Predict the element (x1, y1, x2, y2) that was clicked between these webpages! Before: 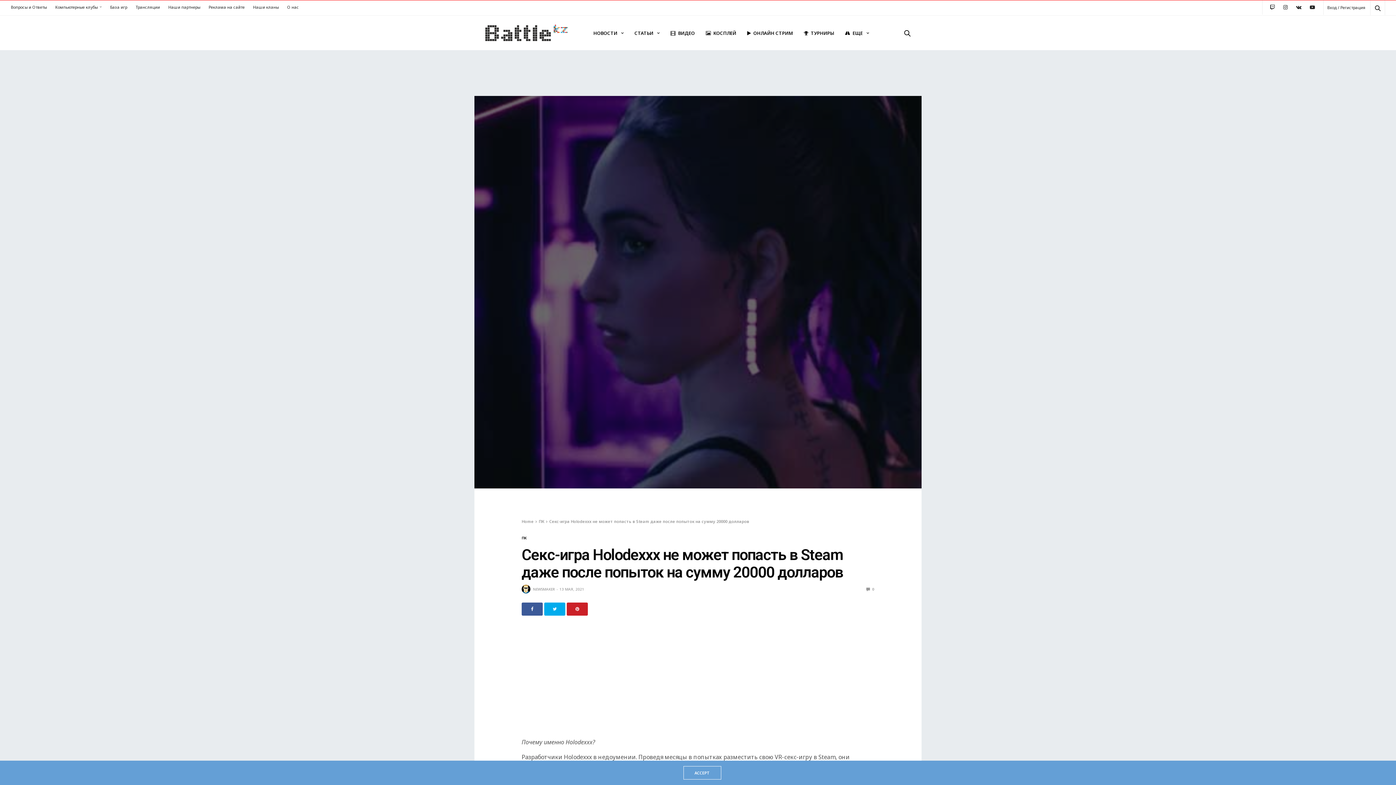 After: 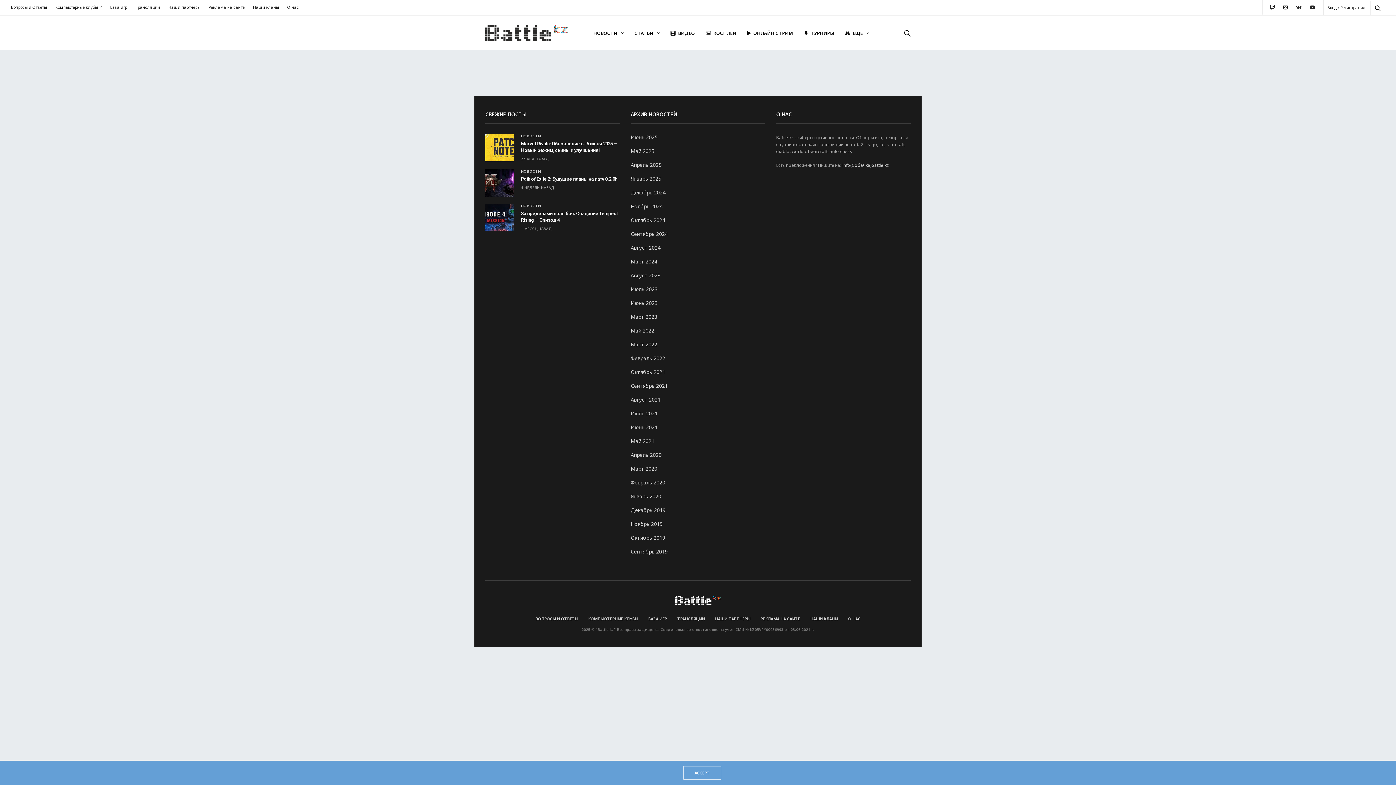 Action: label: Вопросы и Ответы bbox: (10, 0, 50, 14)